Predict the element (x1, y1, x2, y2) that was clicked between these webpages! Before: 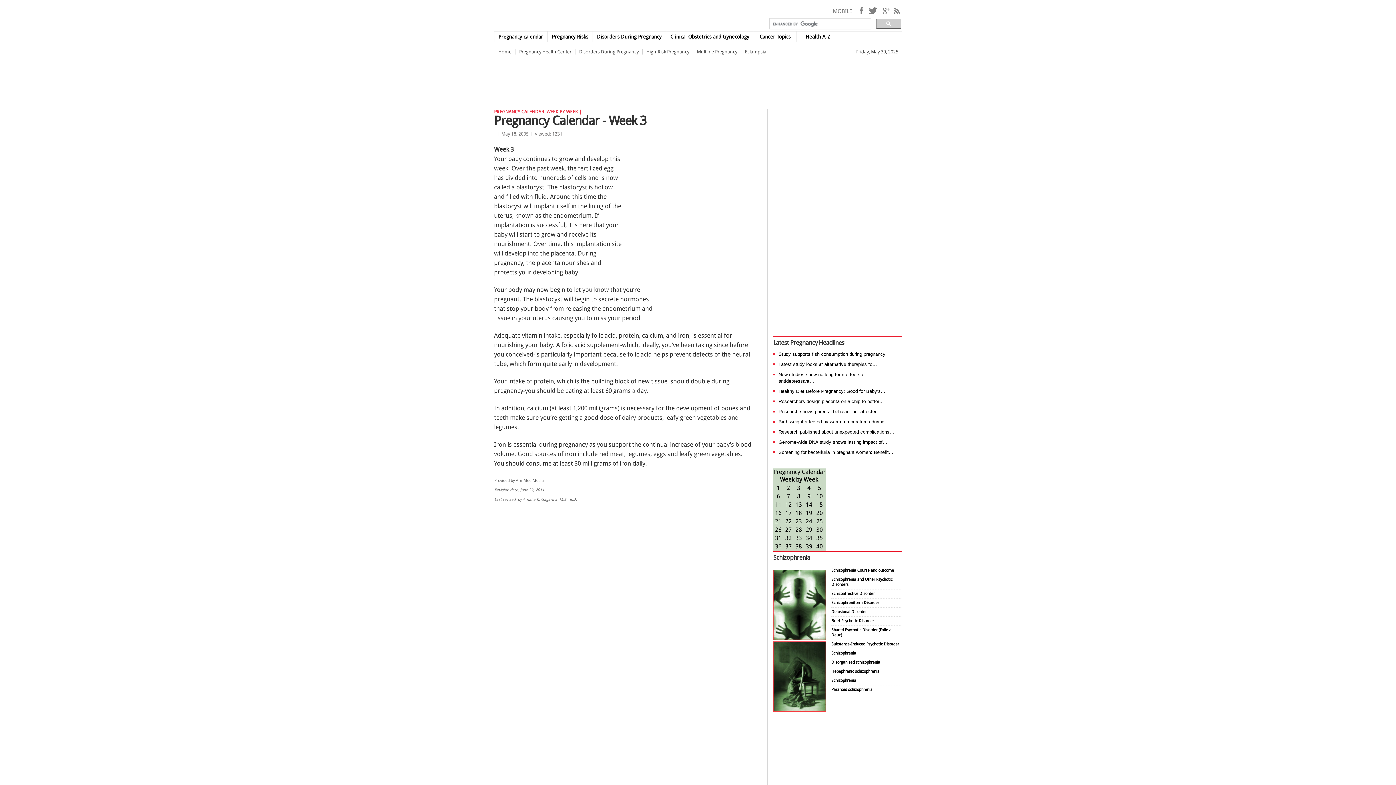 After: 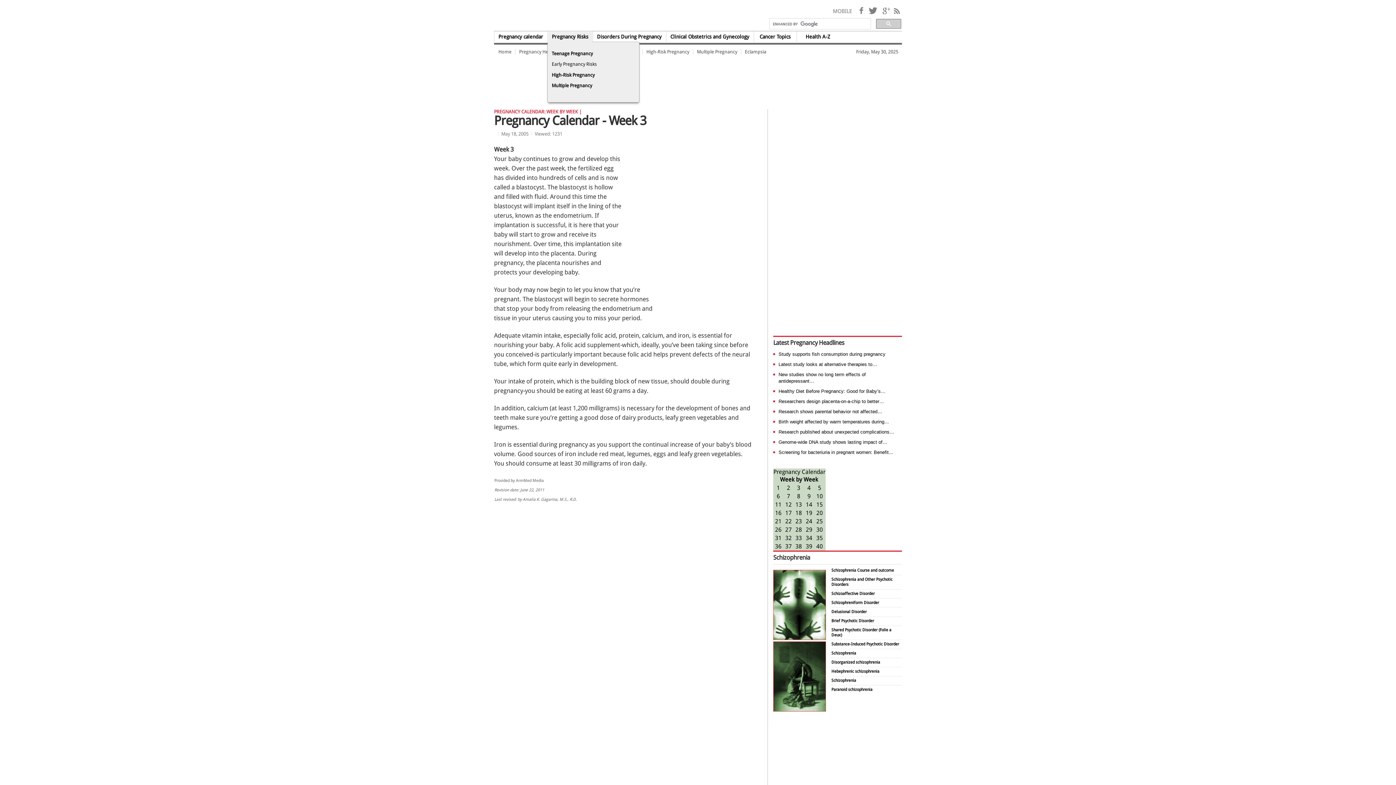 Action: bbox: (548, 31, 592, 41) label: Pregnancy Risks